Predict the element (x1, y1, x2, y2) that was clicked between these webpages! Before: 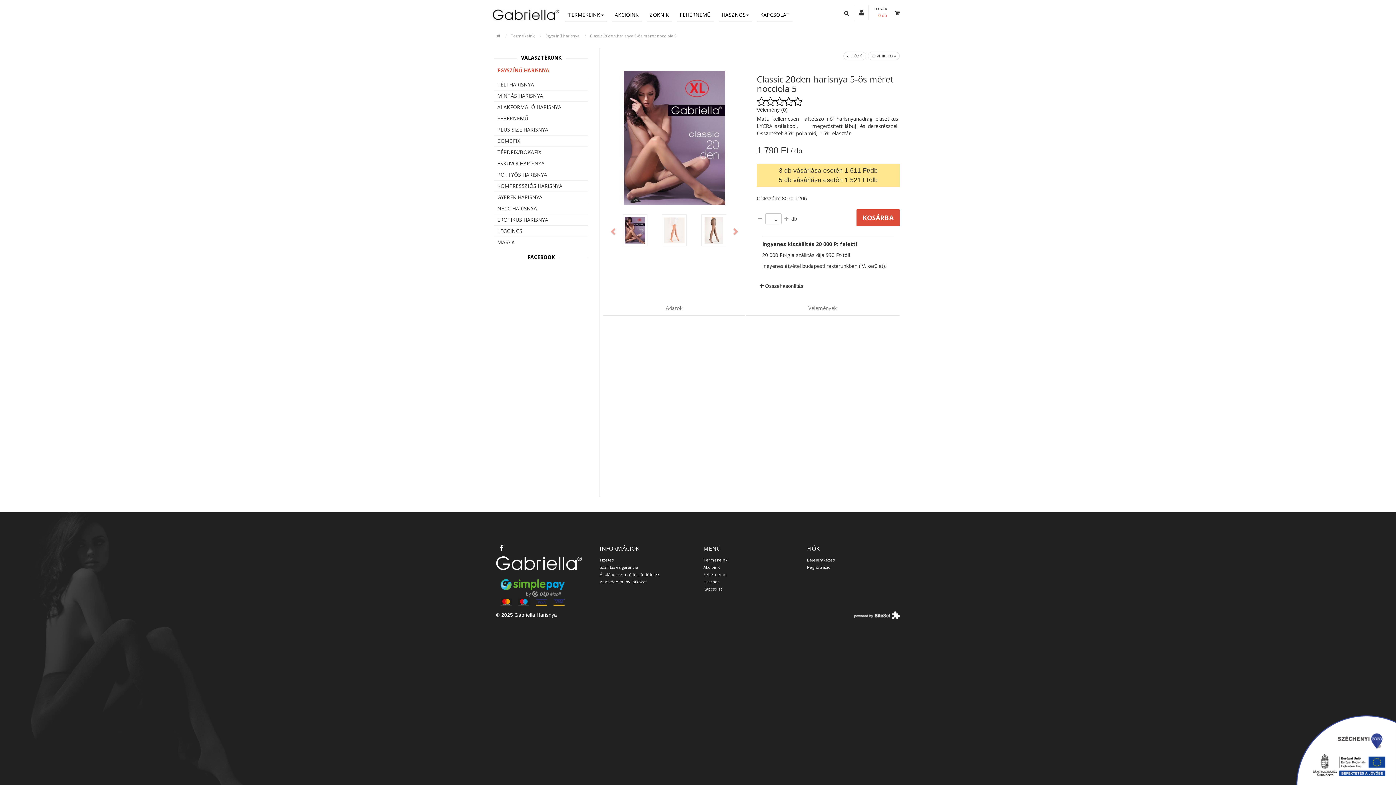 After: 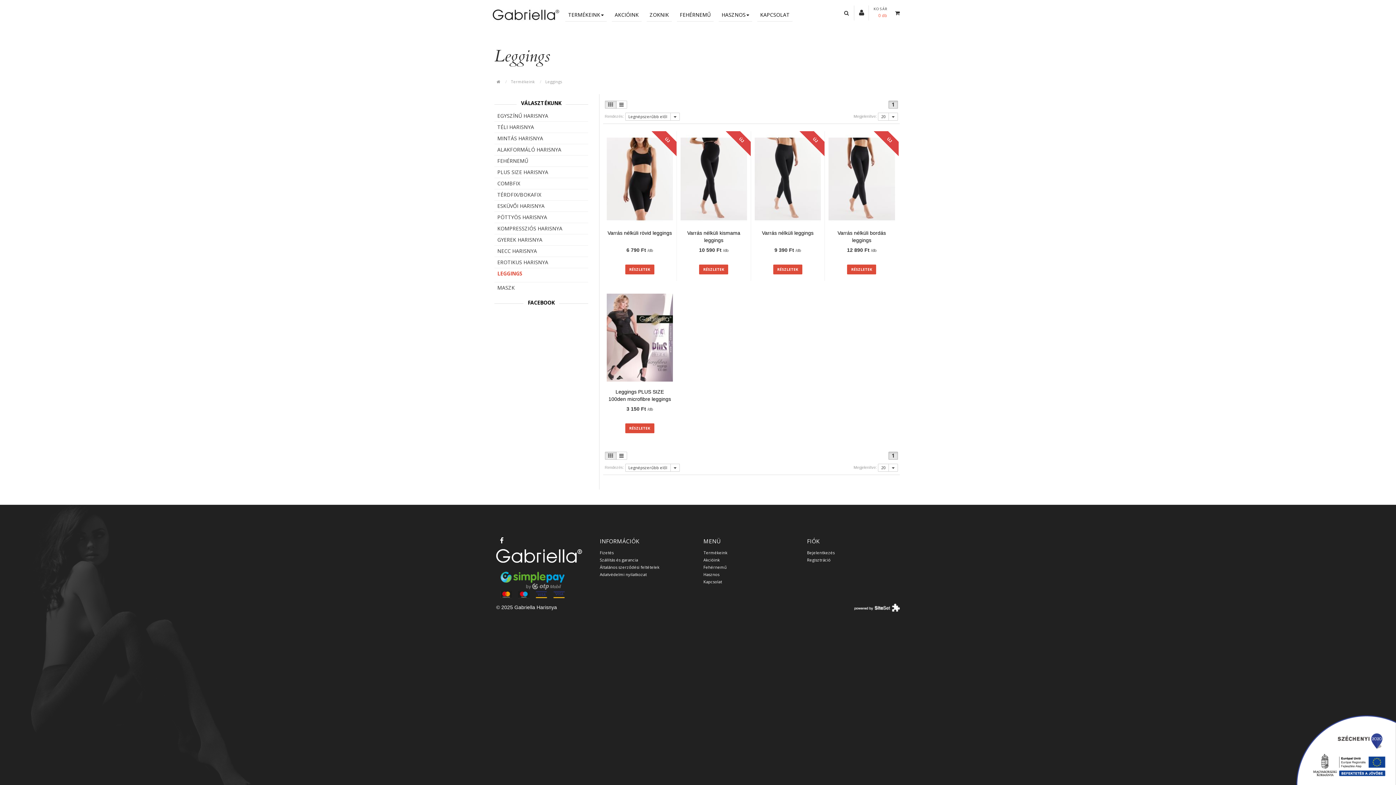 Action: label: LEGGINGS bbox: (494, 225, 582, 236)